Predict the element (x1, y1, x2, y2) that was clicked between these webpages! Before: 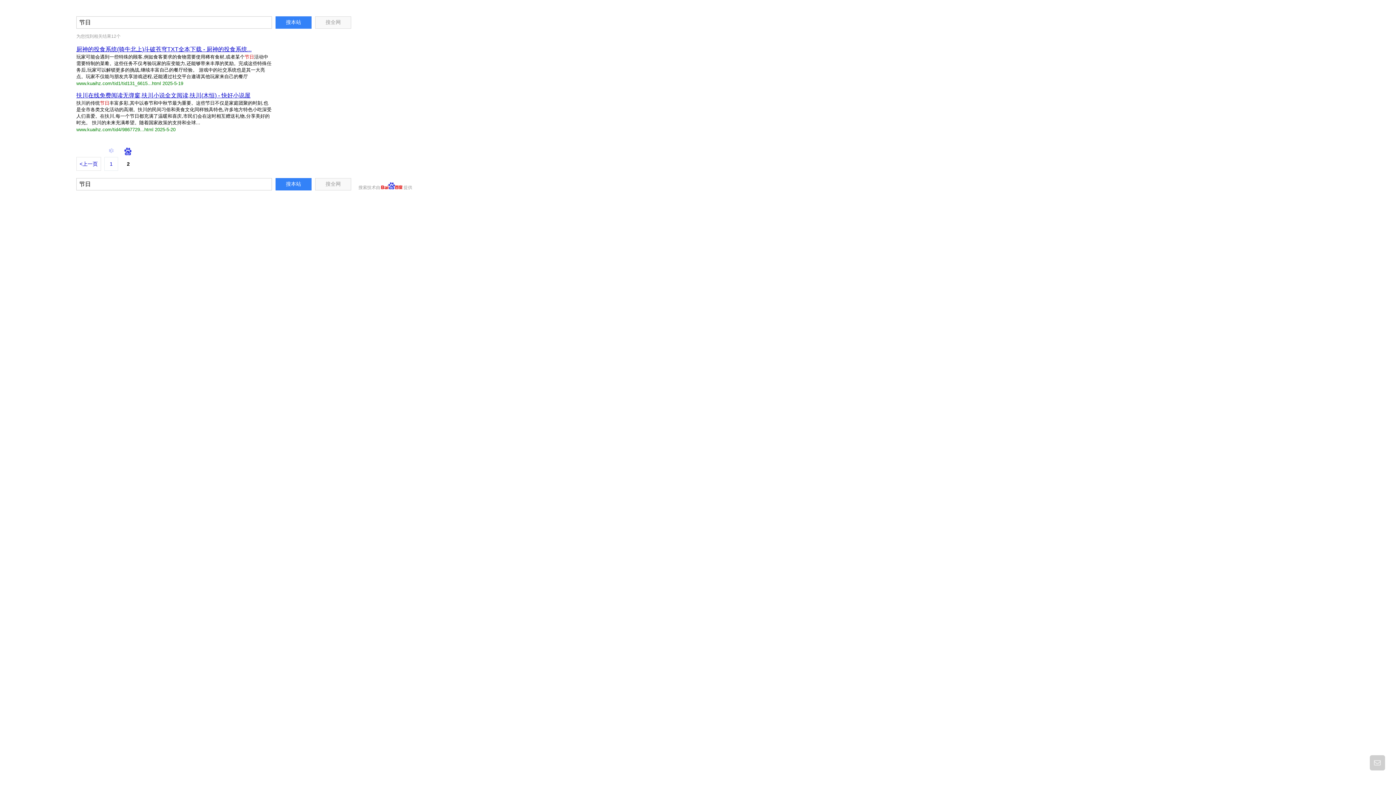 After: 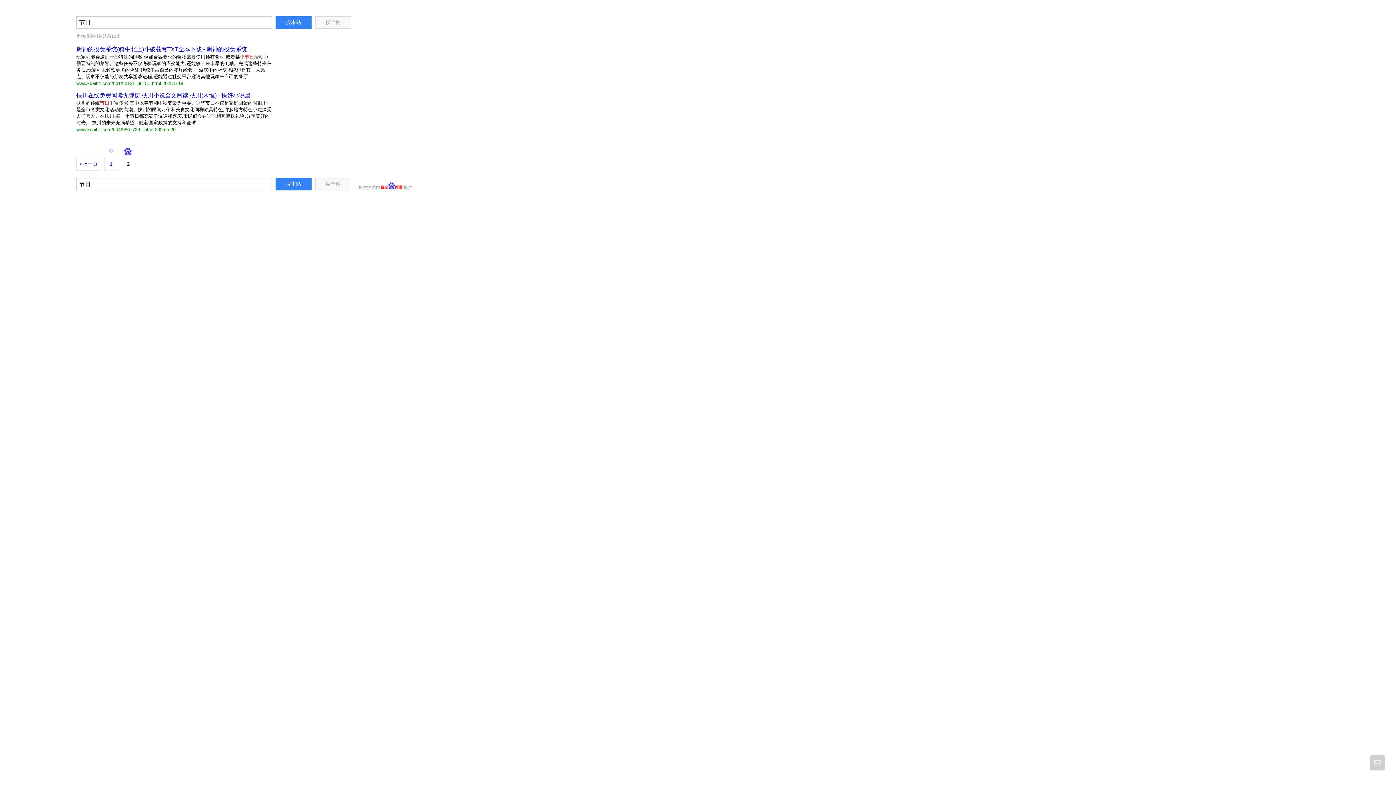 Action: bbox: (76, 46, 251, 52) label: 厨神的投食系统(骑牛北上)斗破苍穹TXT全本下载 - 厨神的投食系统...